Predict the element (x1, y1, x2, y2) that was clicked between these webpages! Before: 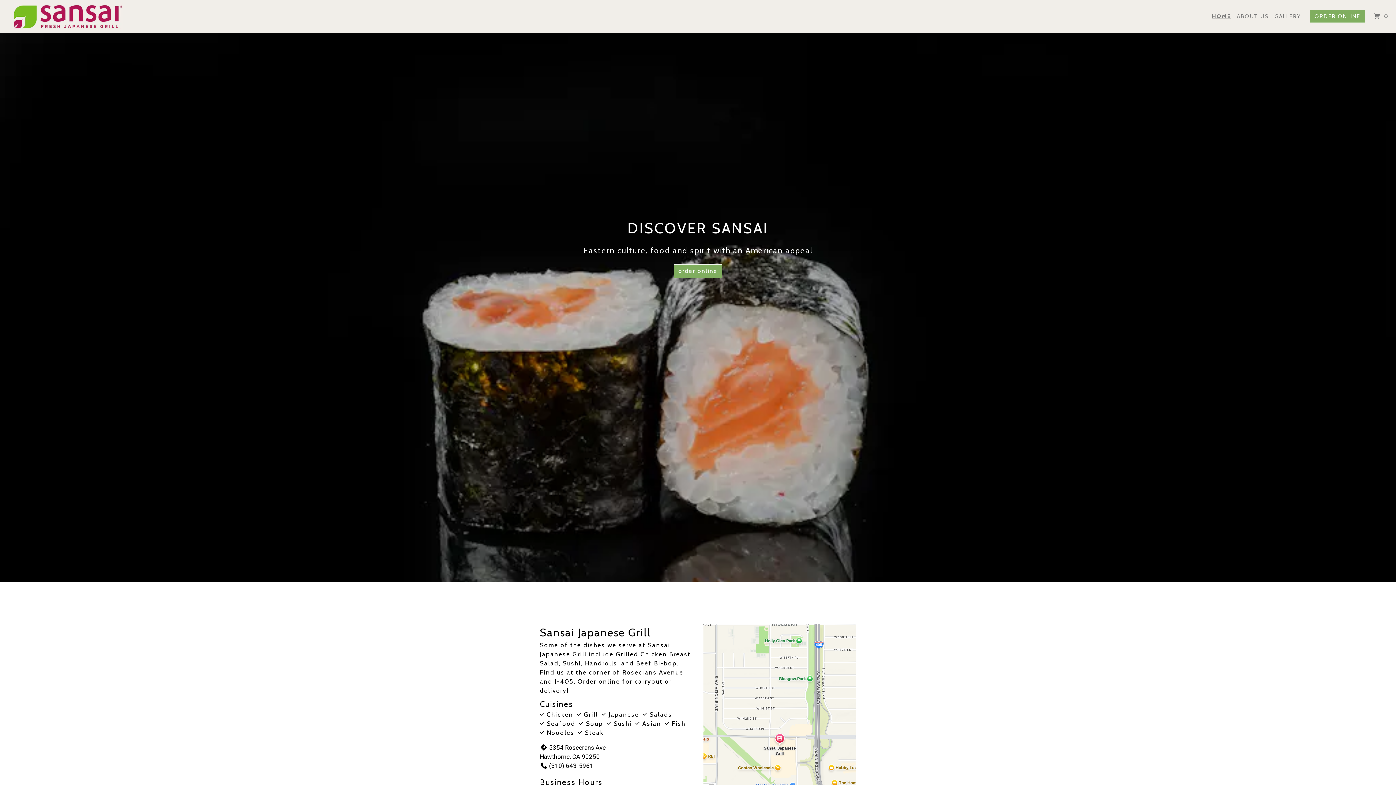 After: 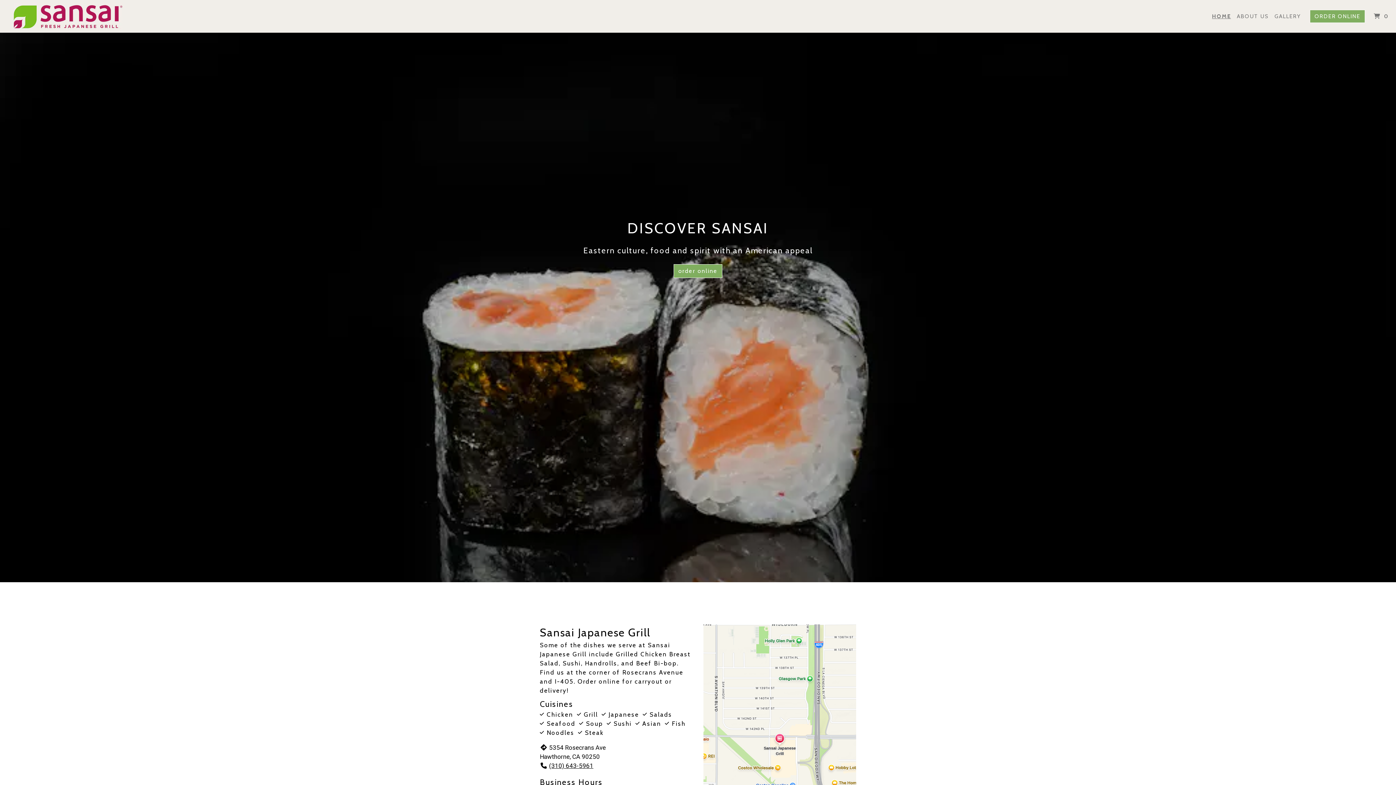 Action: label: (310) 643-5961 bbox: (540, 762, 593, 769)